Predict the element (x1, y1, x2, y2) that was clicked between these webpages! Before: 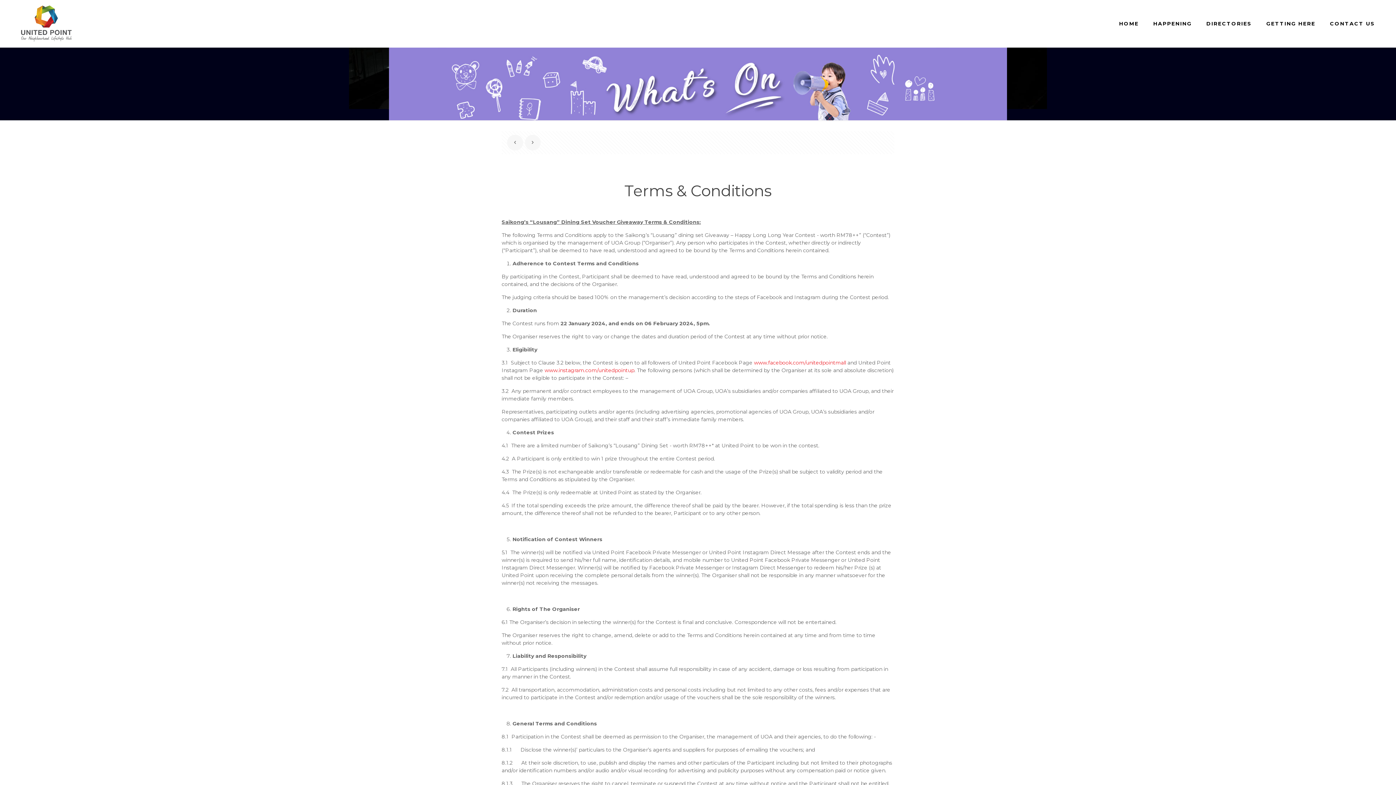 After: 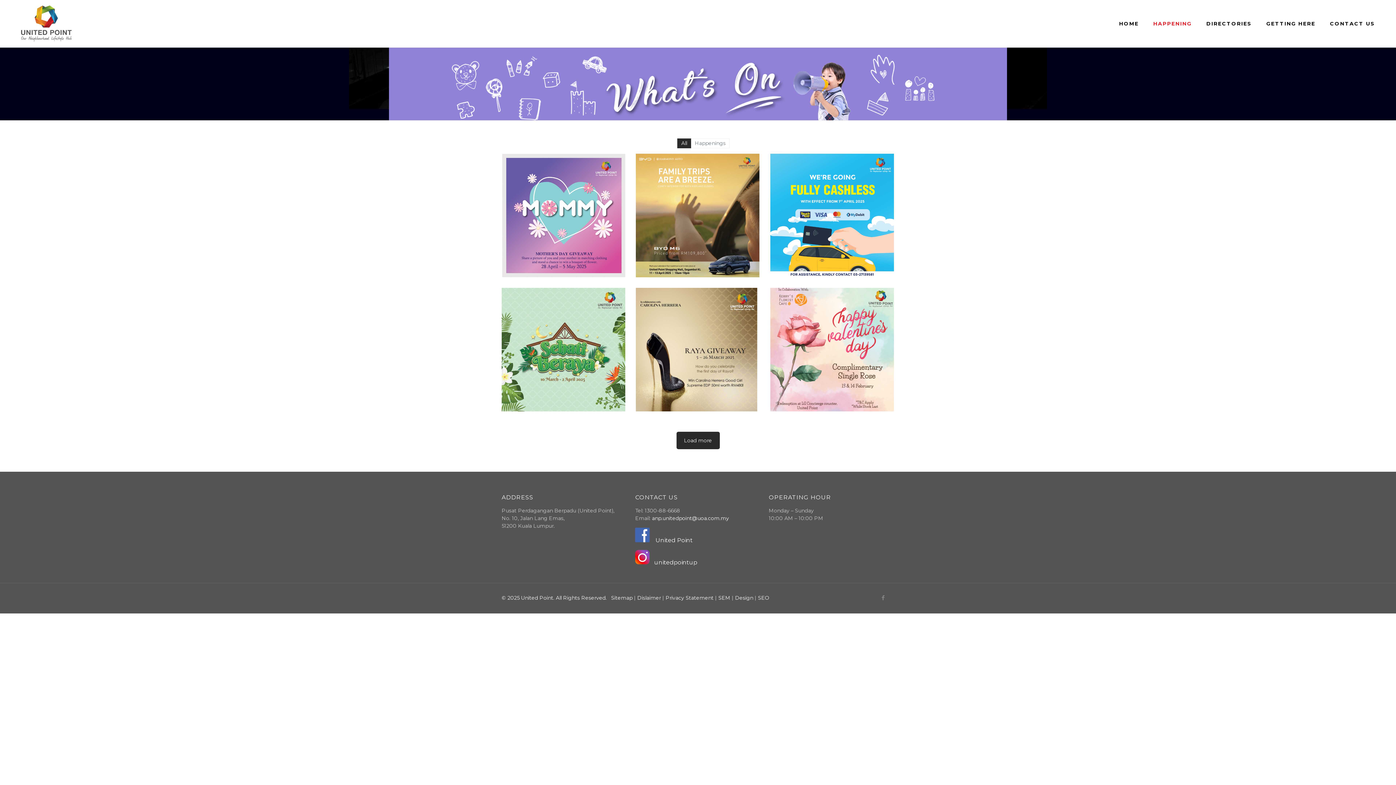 Action: bbox: (1146, 0, 1199, 47) label: HAPPENING